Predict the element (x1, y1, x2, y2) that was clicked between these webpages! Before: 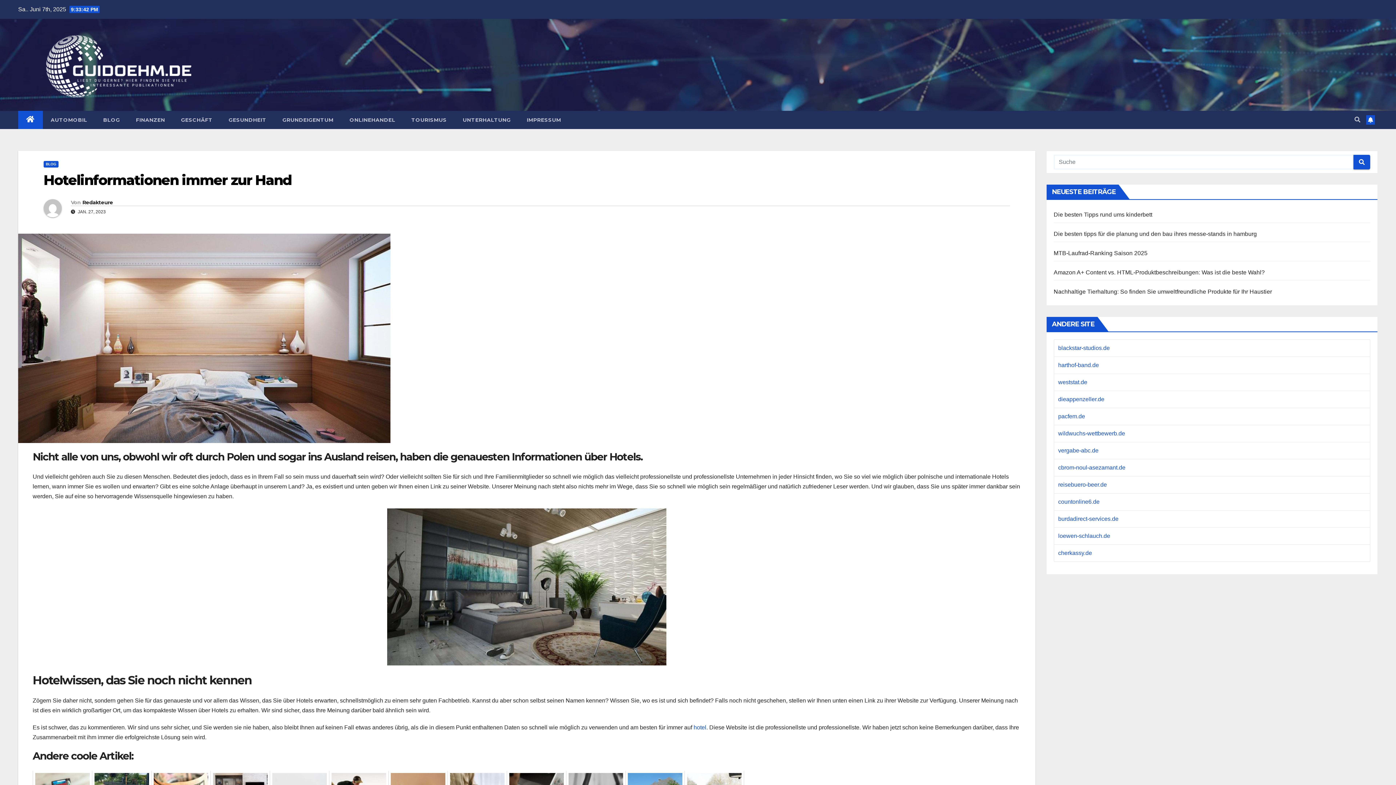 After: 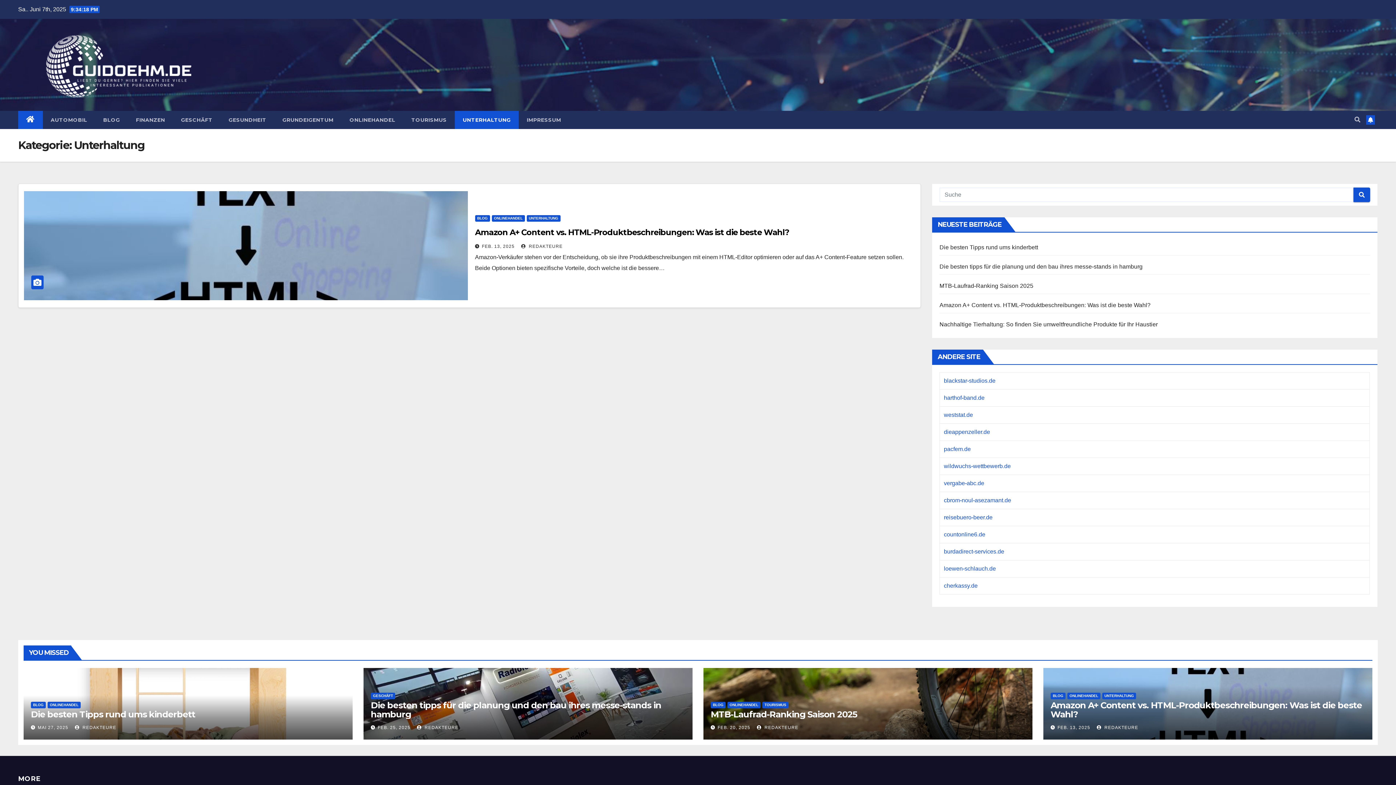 Action: bbox: (454, 110, 518, 129) label: UNTERHALTUNG